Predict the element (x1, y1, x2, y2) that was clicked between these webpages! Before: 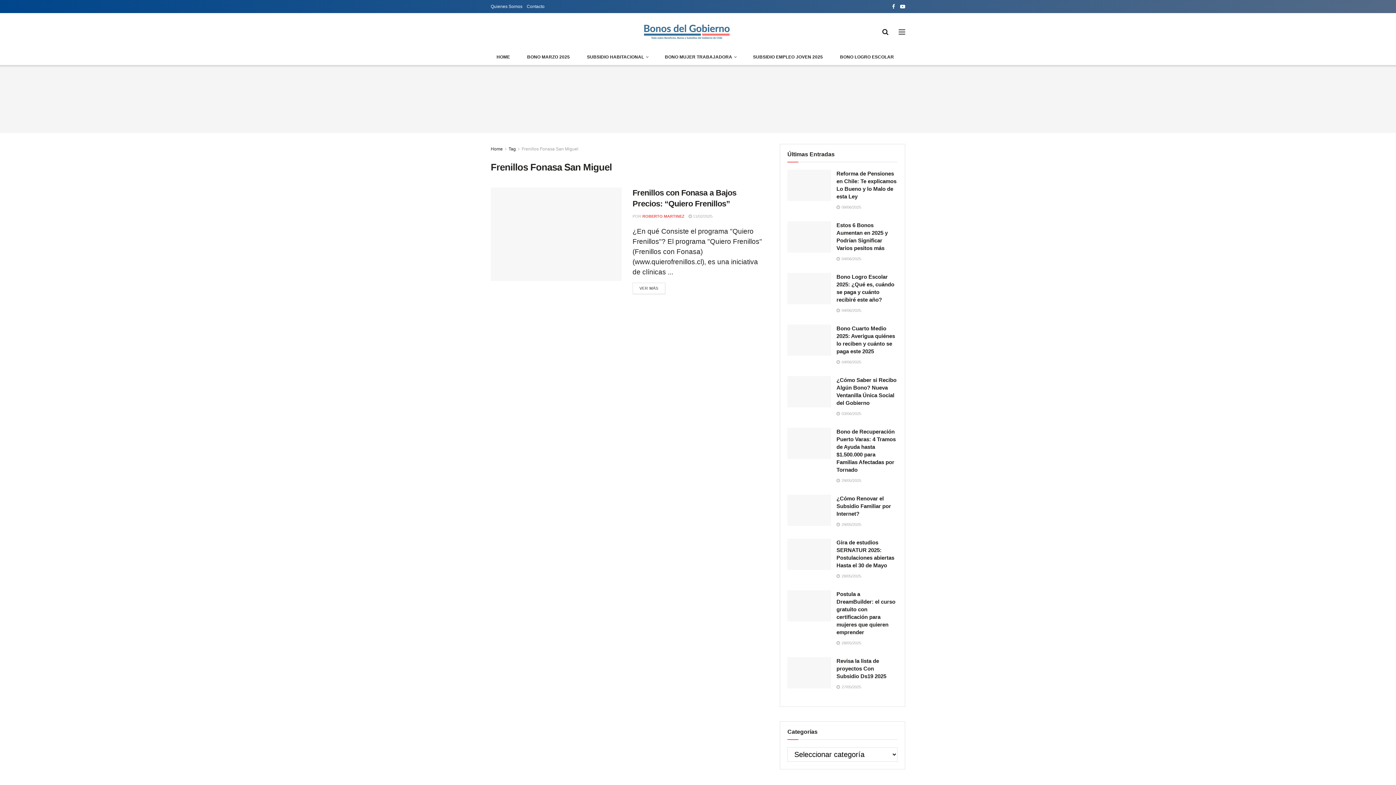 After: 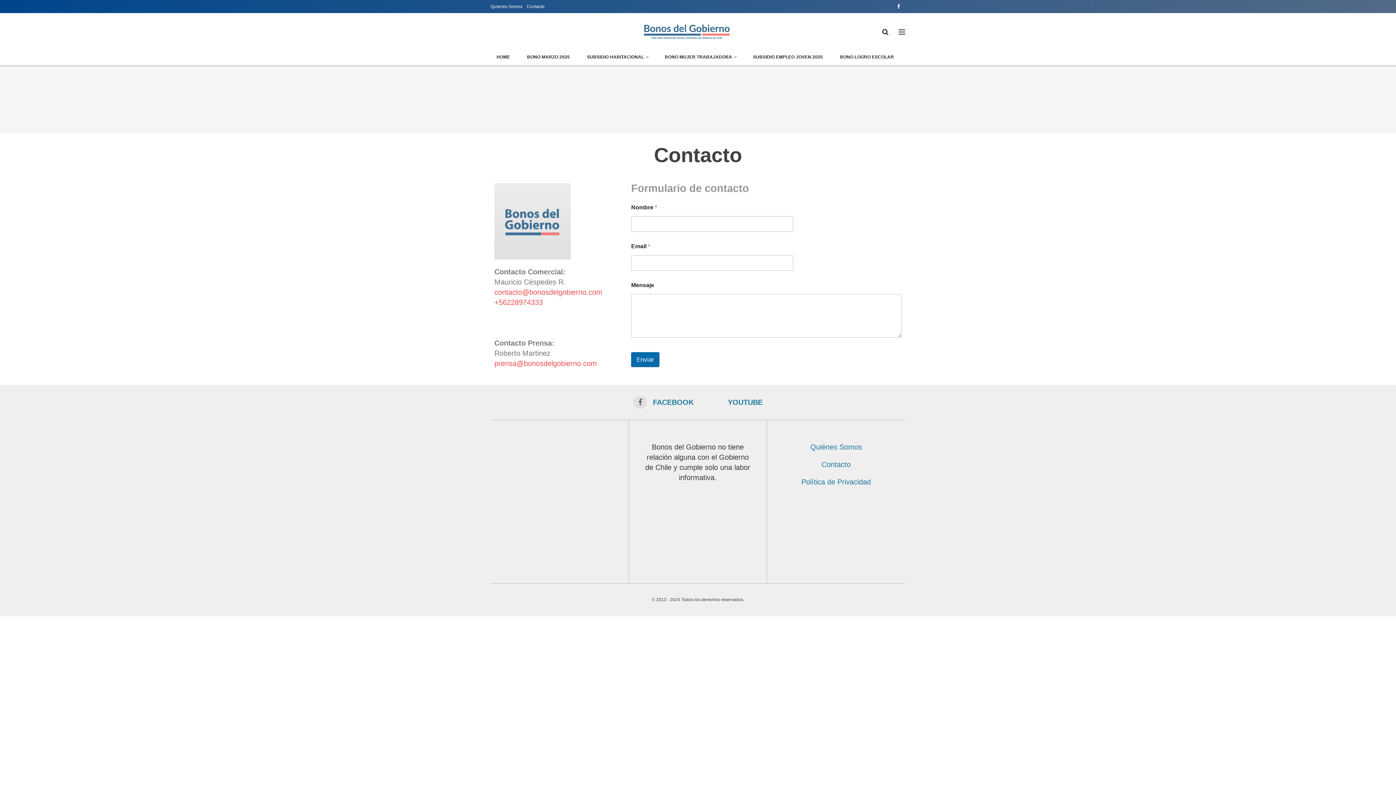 Action: bbox: (526, 0, 544, 13) label: Contacto